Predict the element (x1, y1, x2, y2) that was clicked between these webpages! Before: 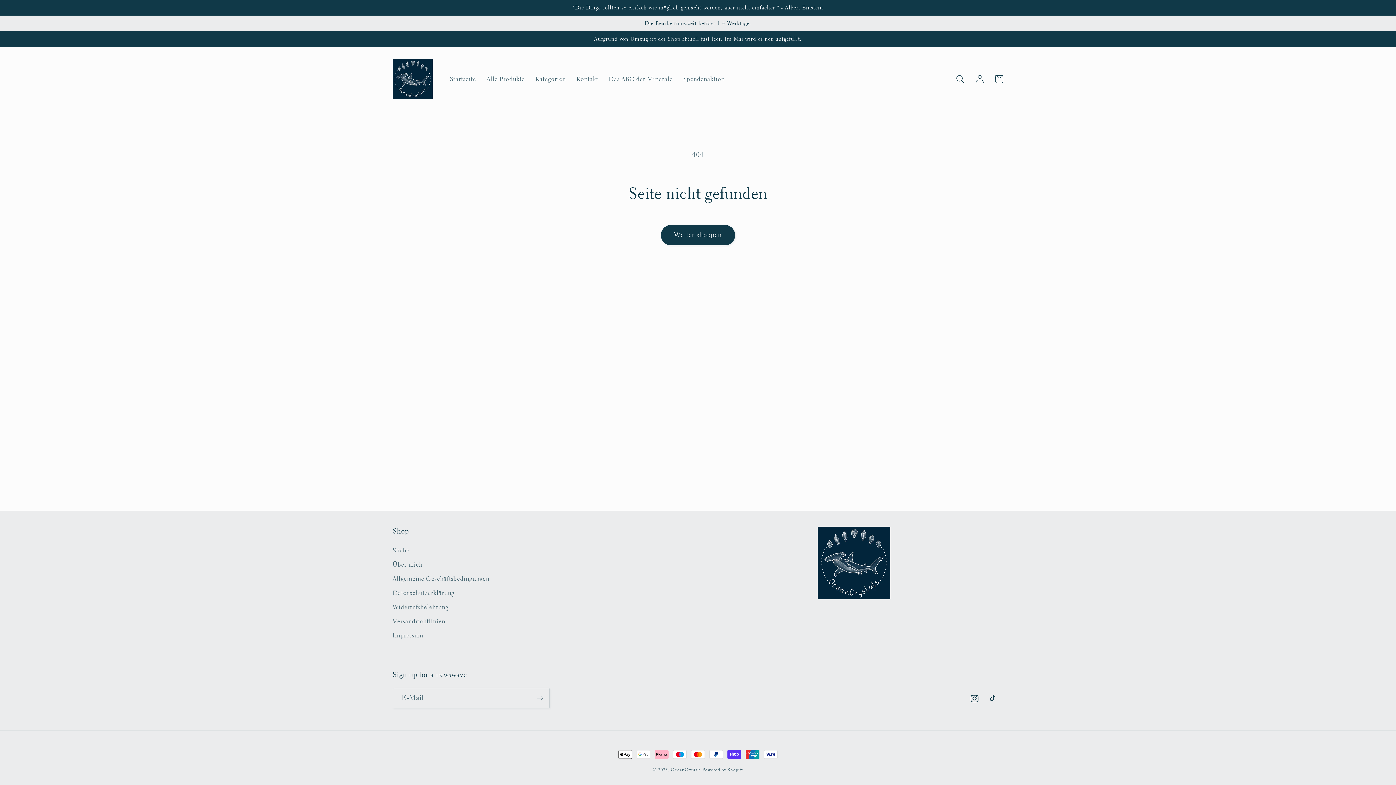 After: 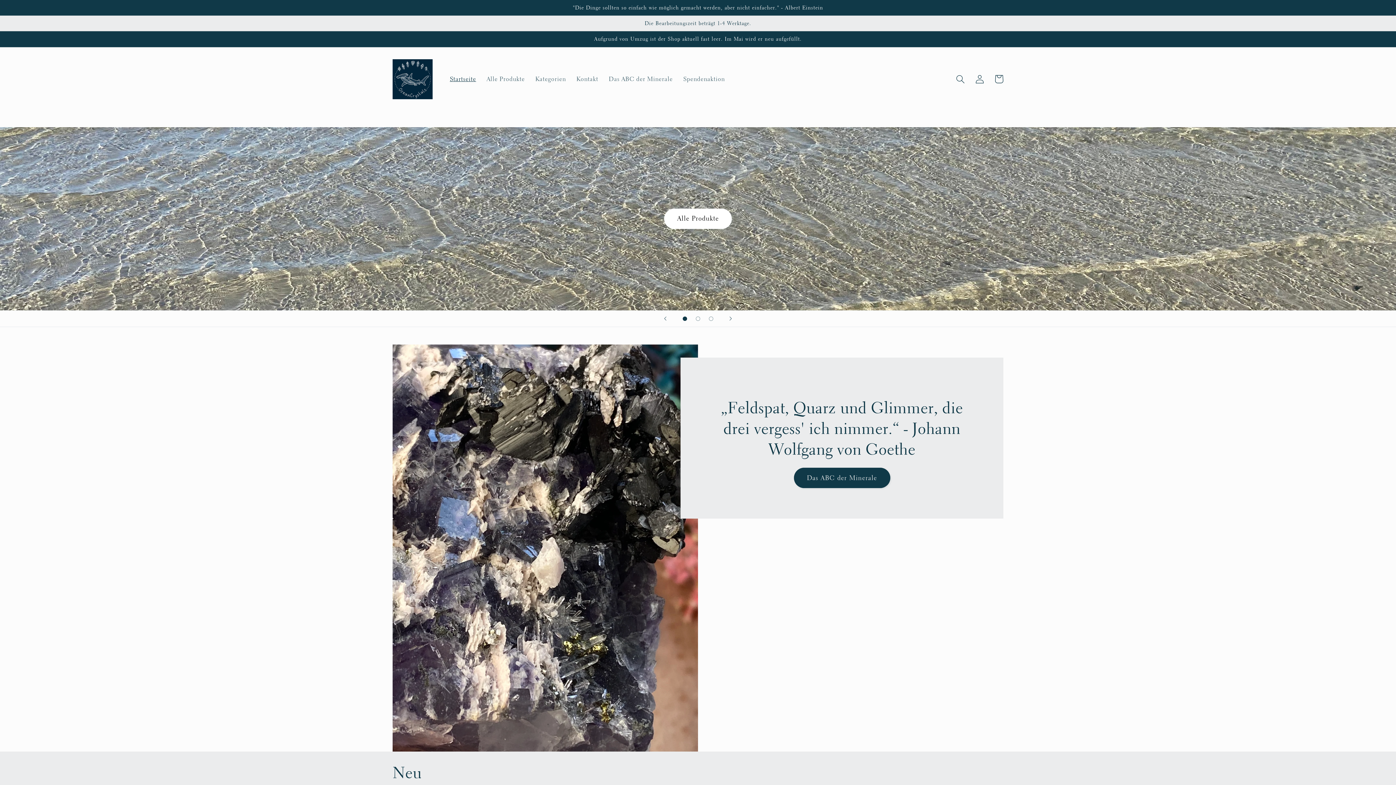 Action: label: Startseite bbox: (444, 70, 481, 87)